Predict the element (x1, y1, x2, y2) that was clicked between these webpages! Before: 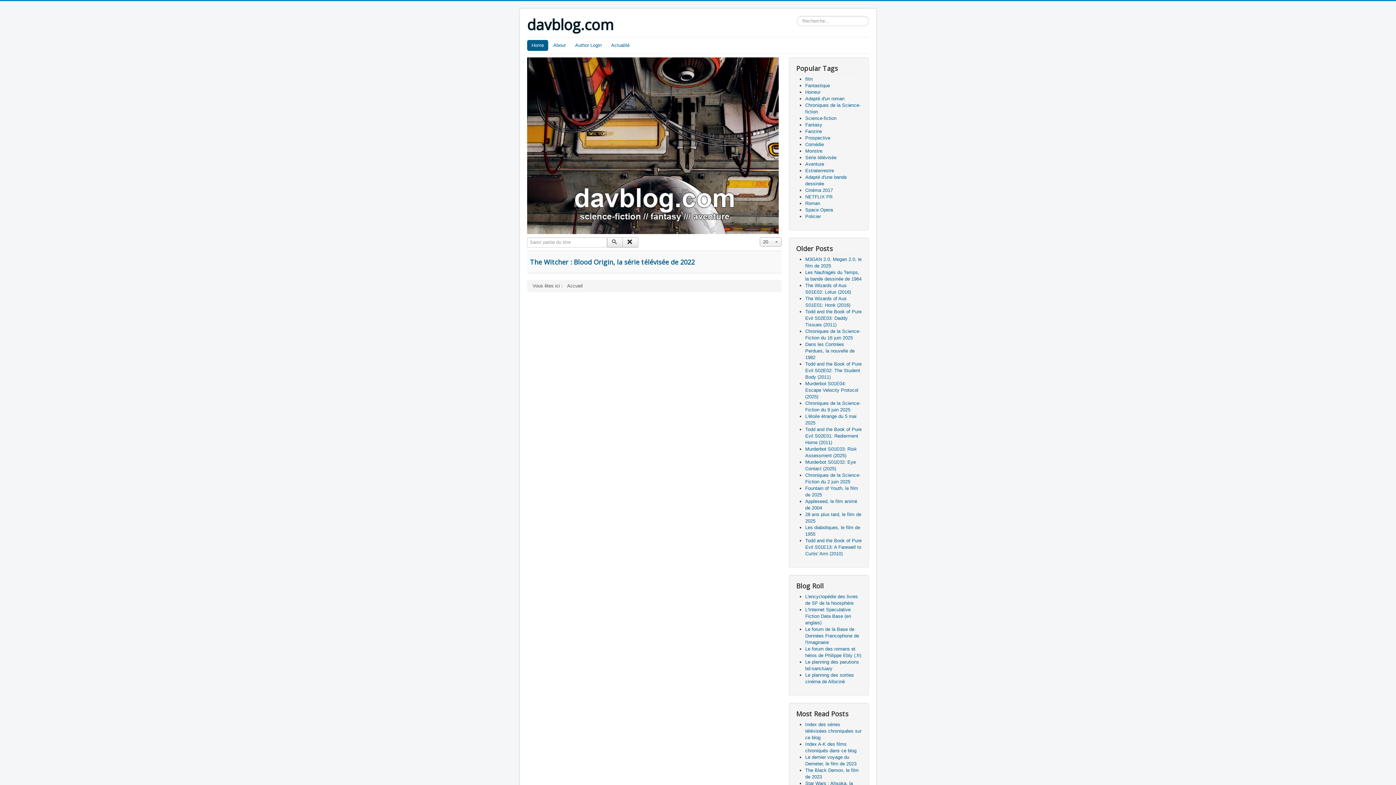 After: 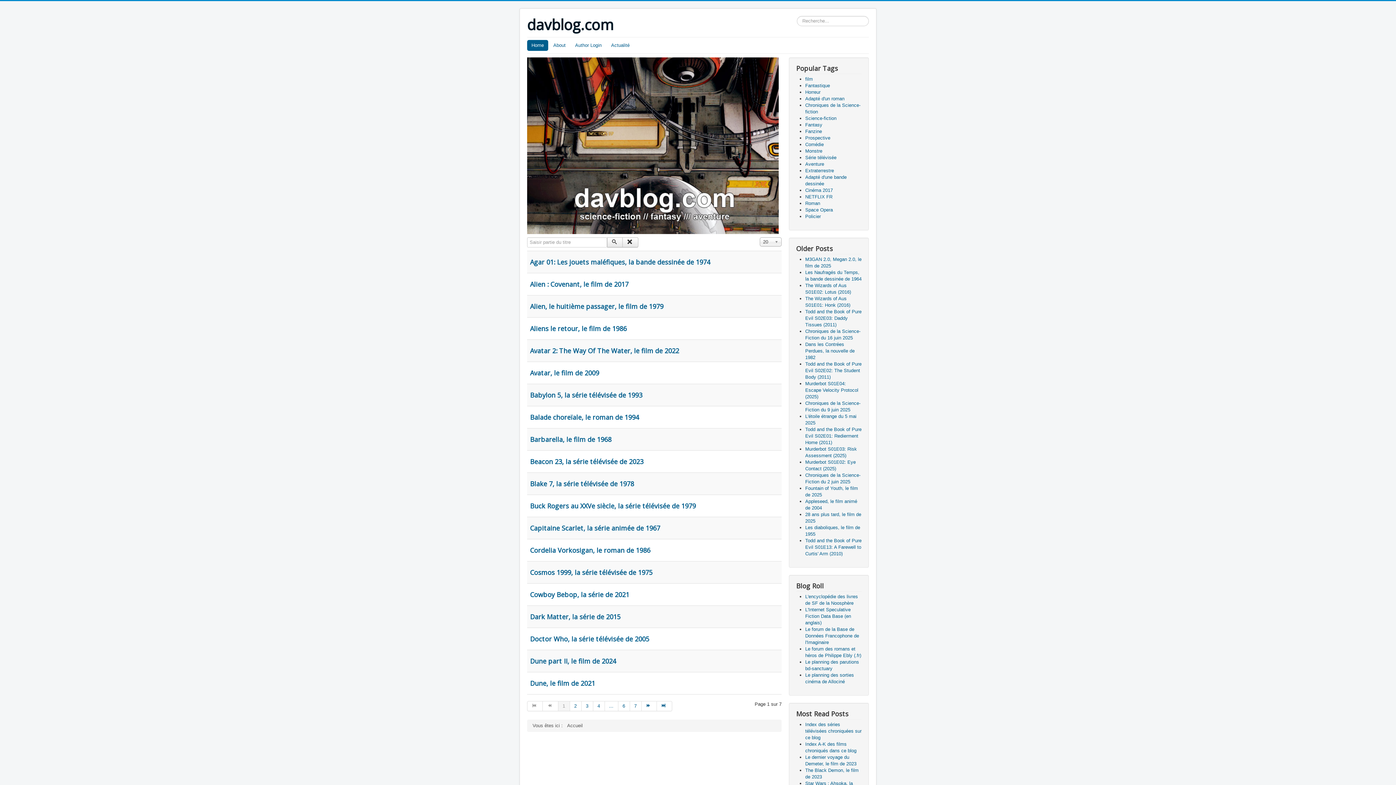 Action: bbox: (805, 207, 833, 212) label: Space Opera